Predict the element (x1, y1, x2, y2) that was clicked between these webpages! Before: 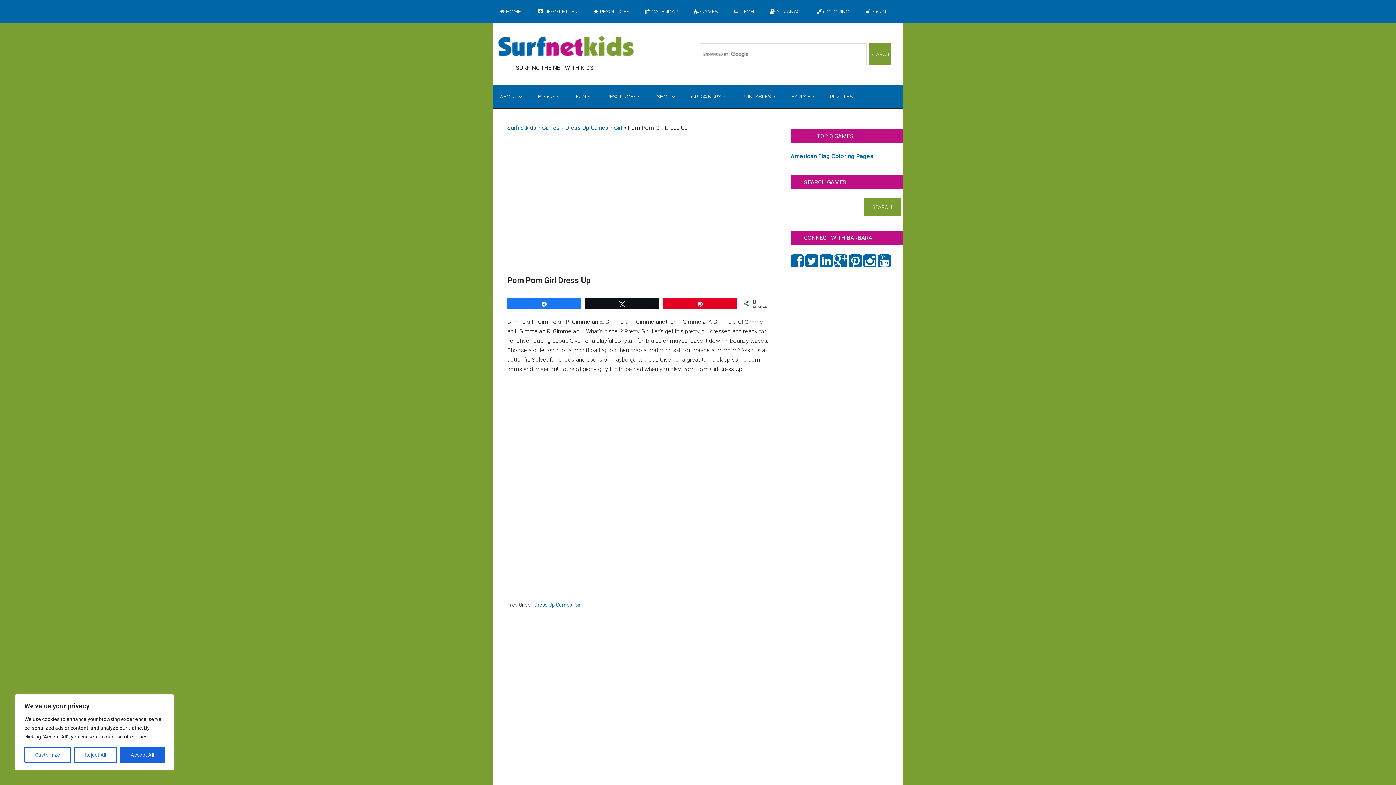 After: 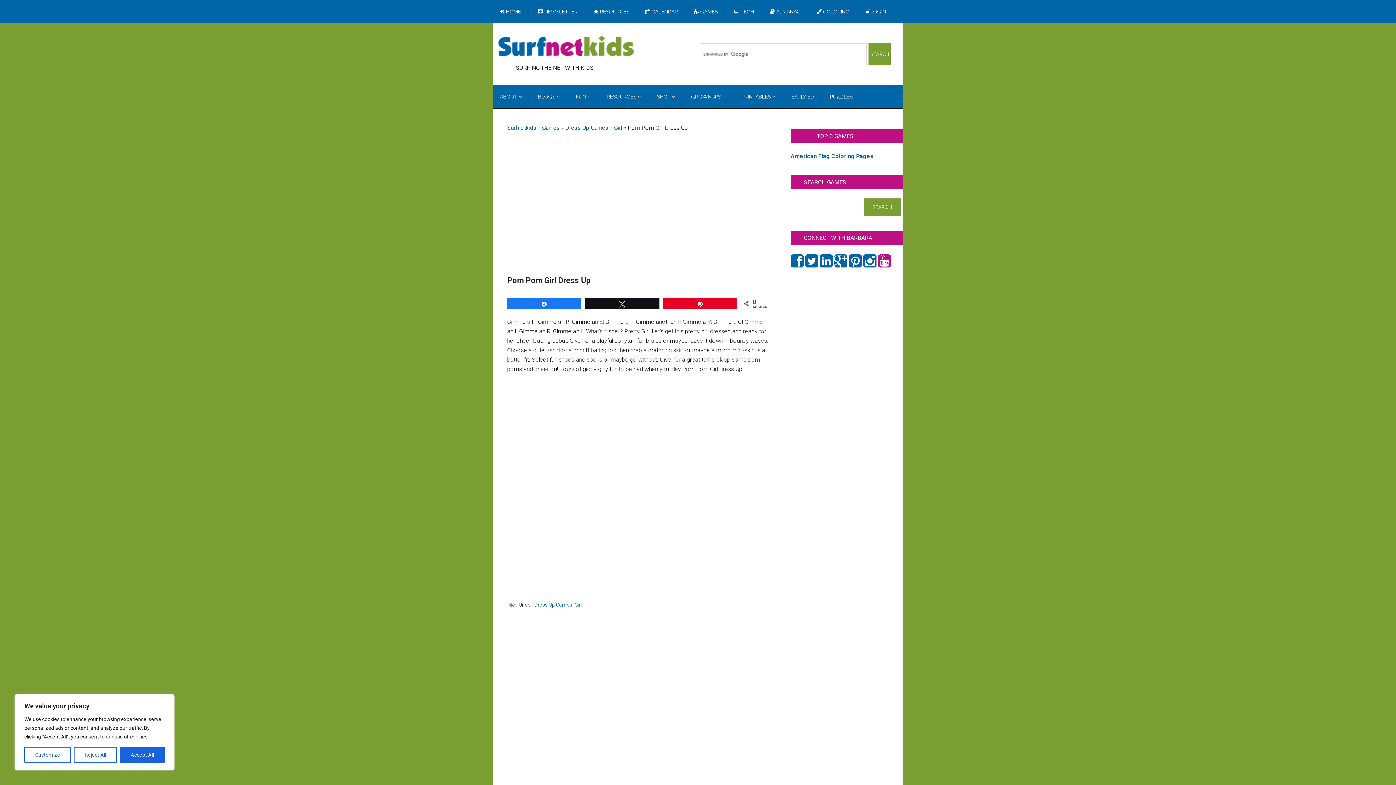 Action: bbox: (878, 261, 891, 268)